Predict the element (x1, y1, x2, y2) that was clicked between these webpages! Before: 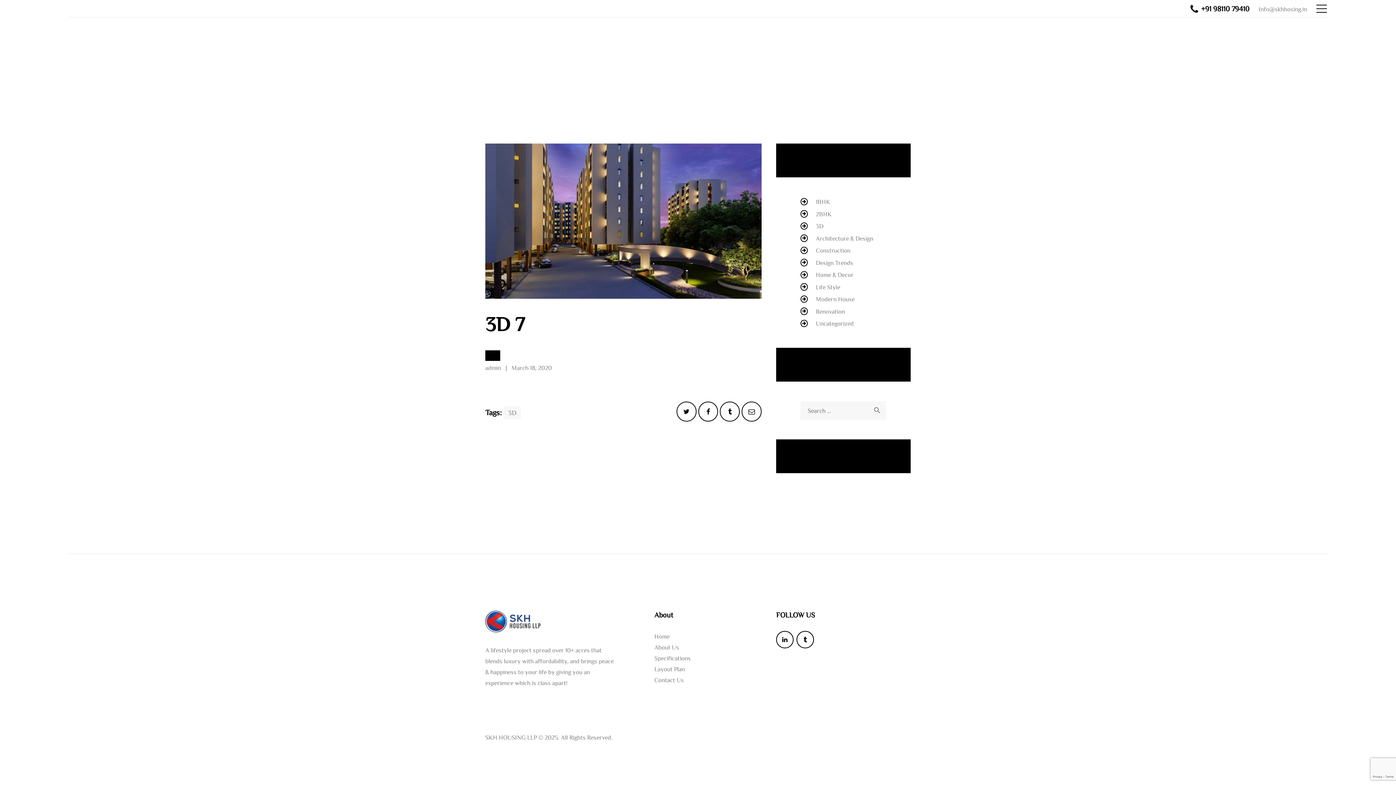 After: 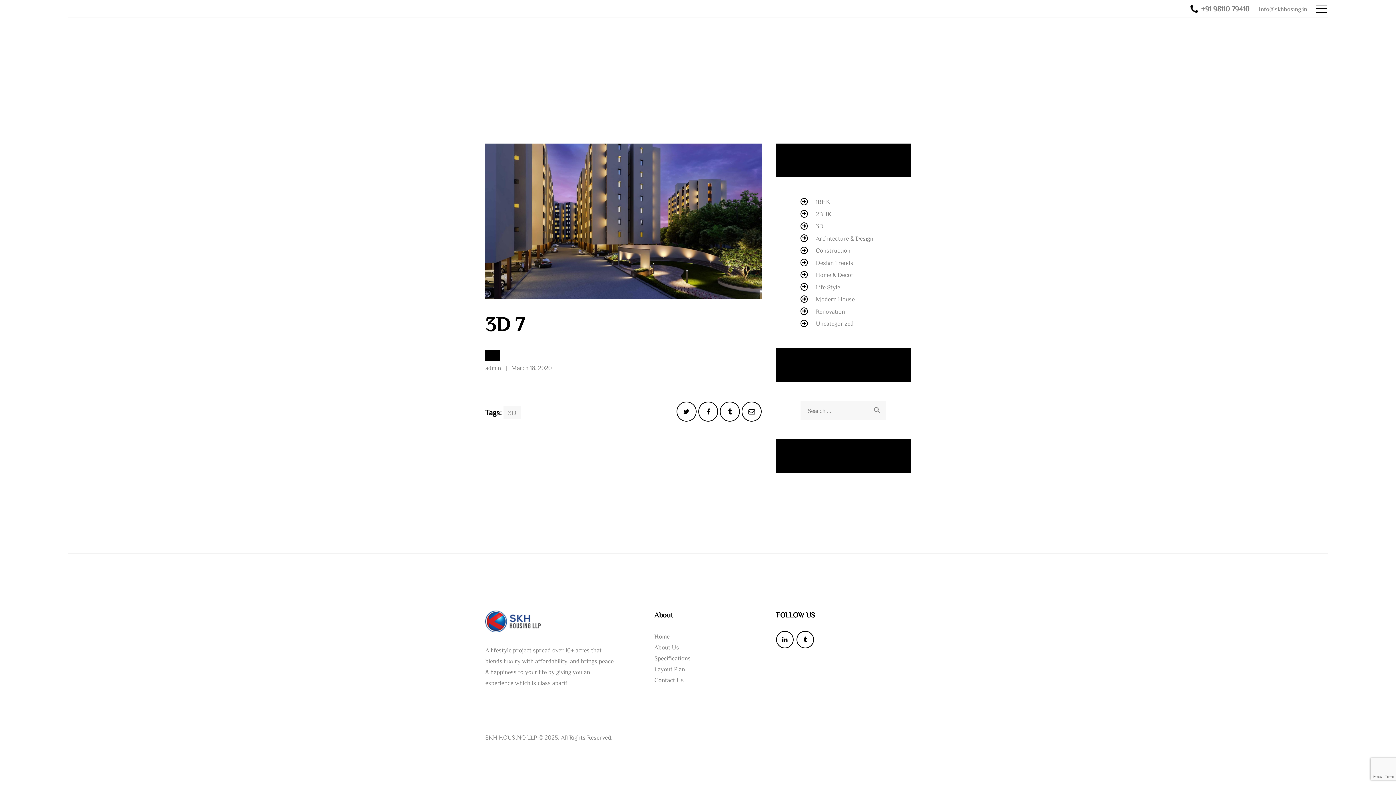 Action: label: +91 98110 79410 bbox: (1190, 3, 1249, 13)